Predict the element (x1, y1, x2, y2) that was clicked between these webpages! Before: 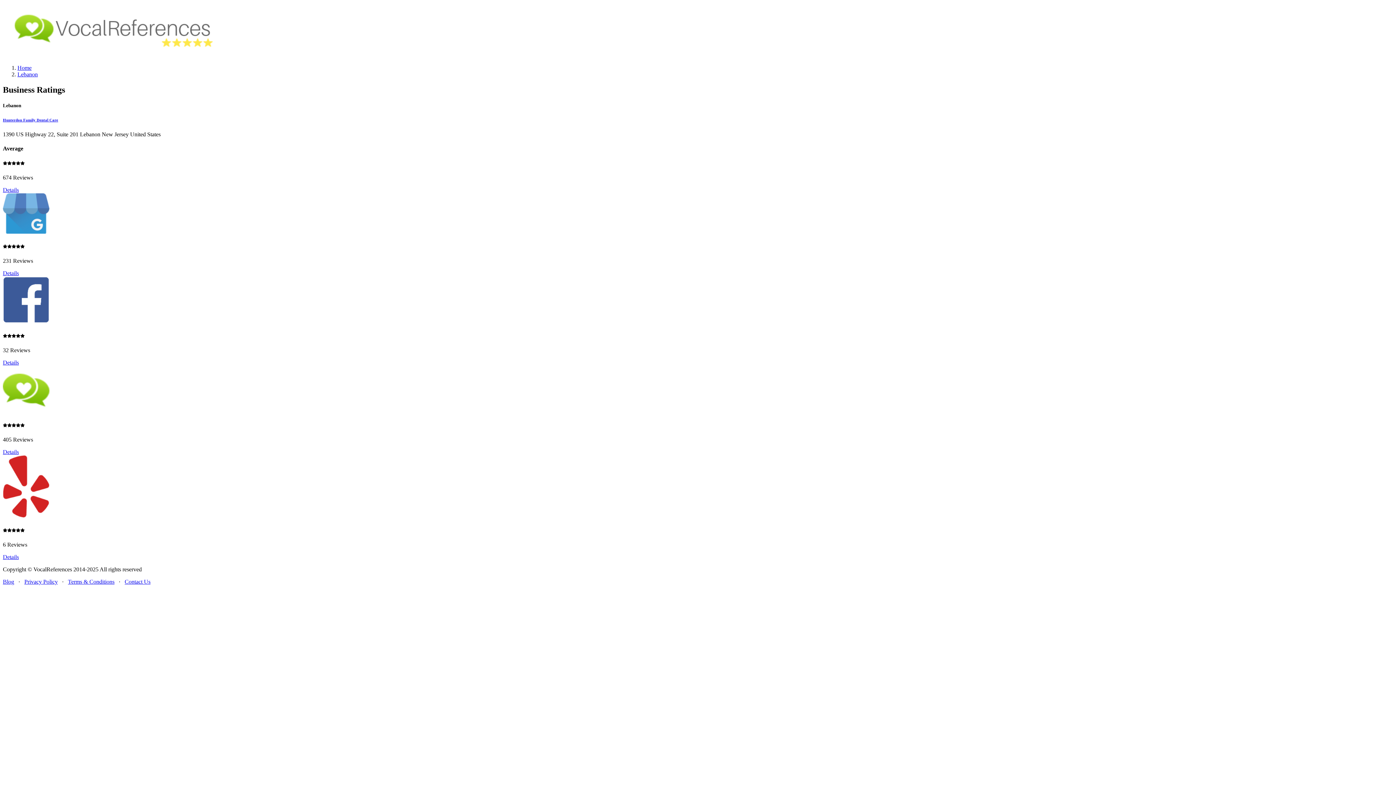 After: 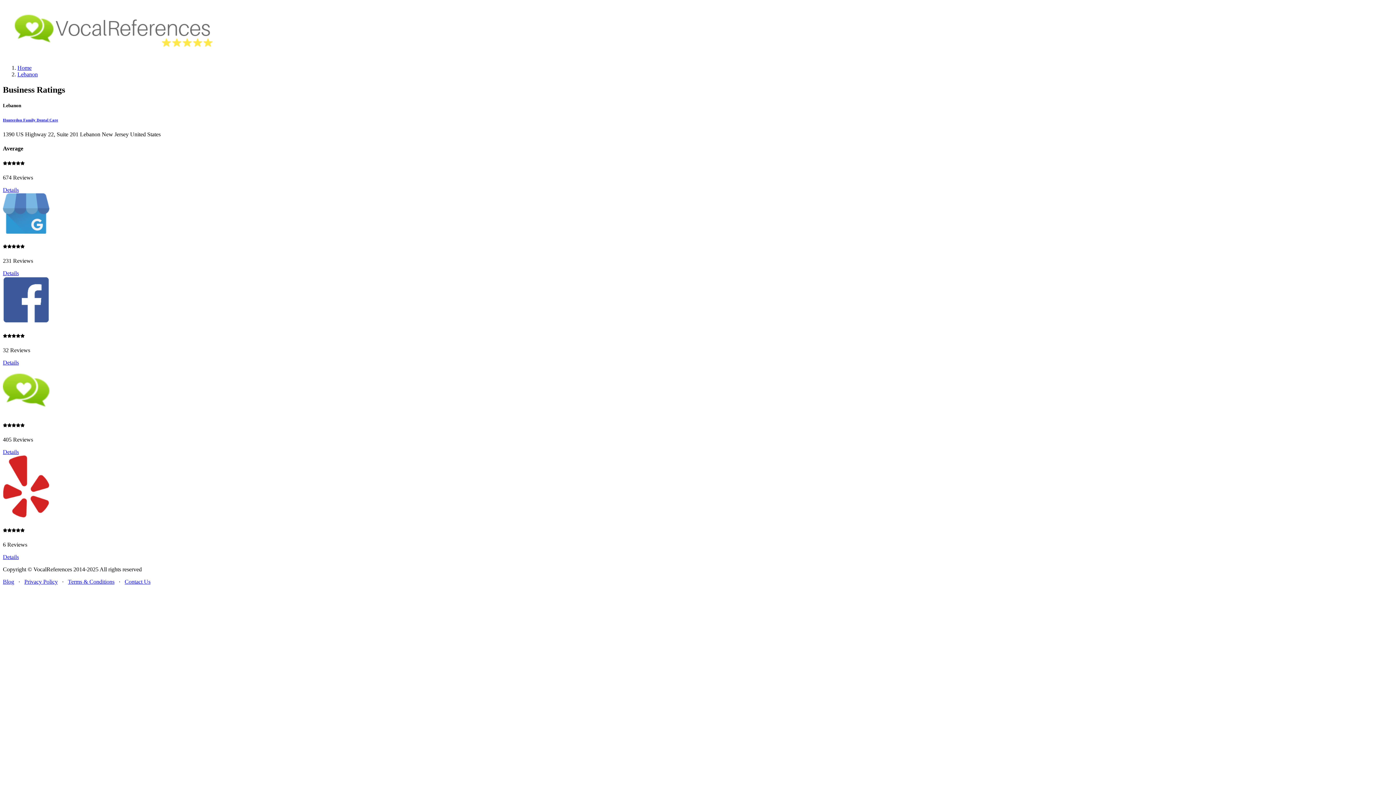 Action: bbox: (17, 71, 37, 77) label: Lebanon